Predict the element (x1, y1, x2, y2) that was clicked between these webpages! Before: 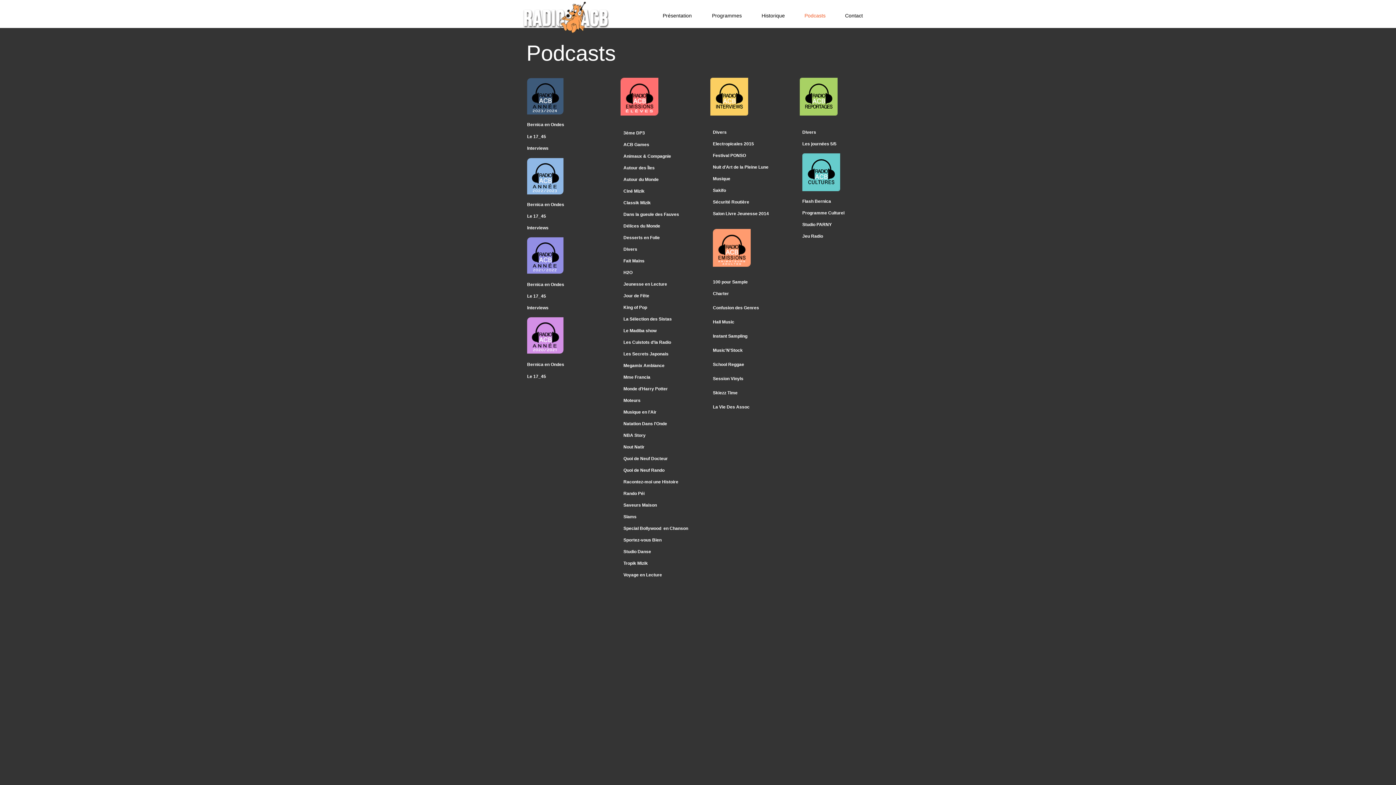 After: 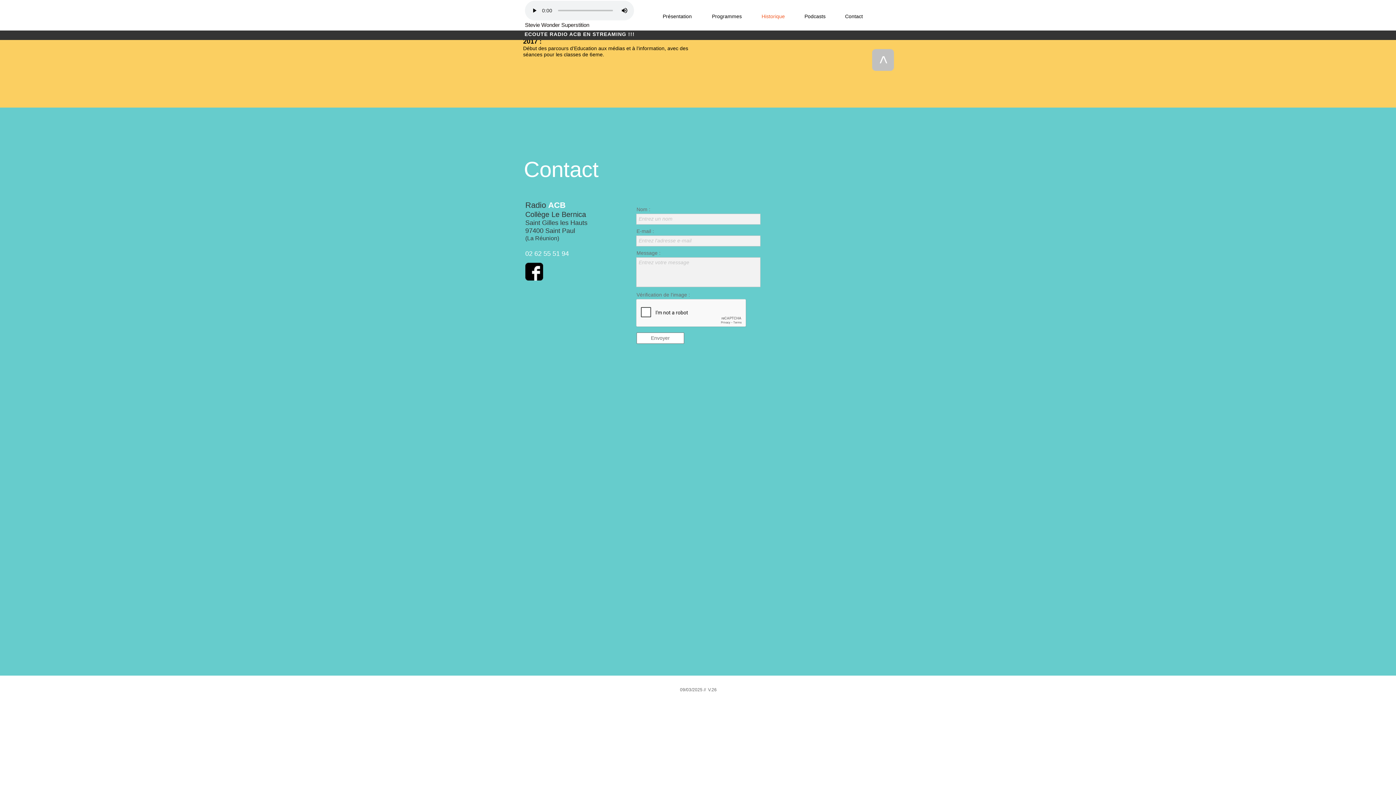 Action: label: Contact bbox: (836, 12, 872, 28)